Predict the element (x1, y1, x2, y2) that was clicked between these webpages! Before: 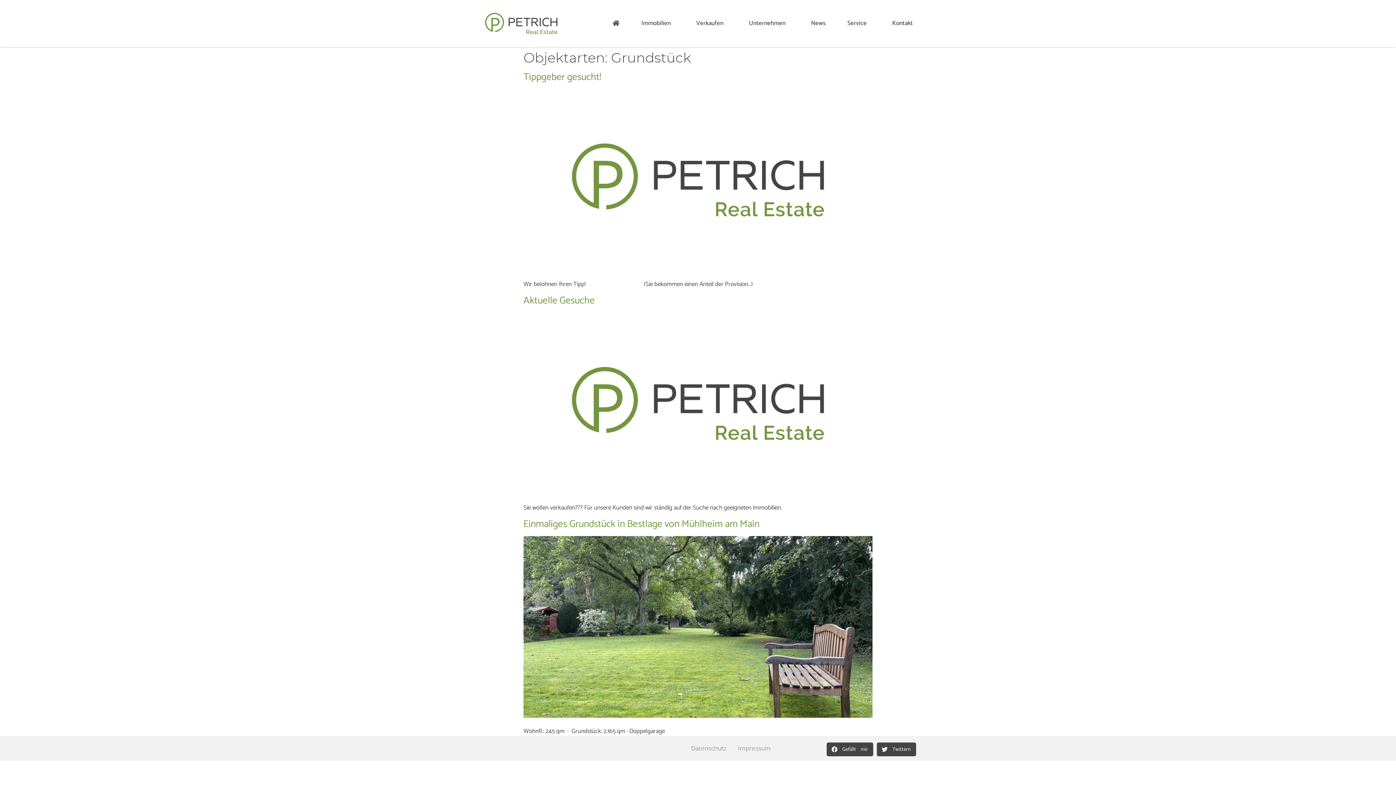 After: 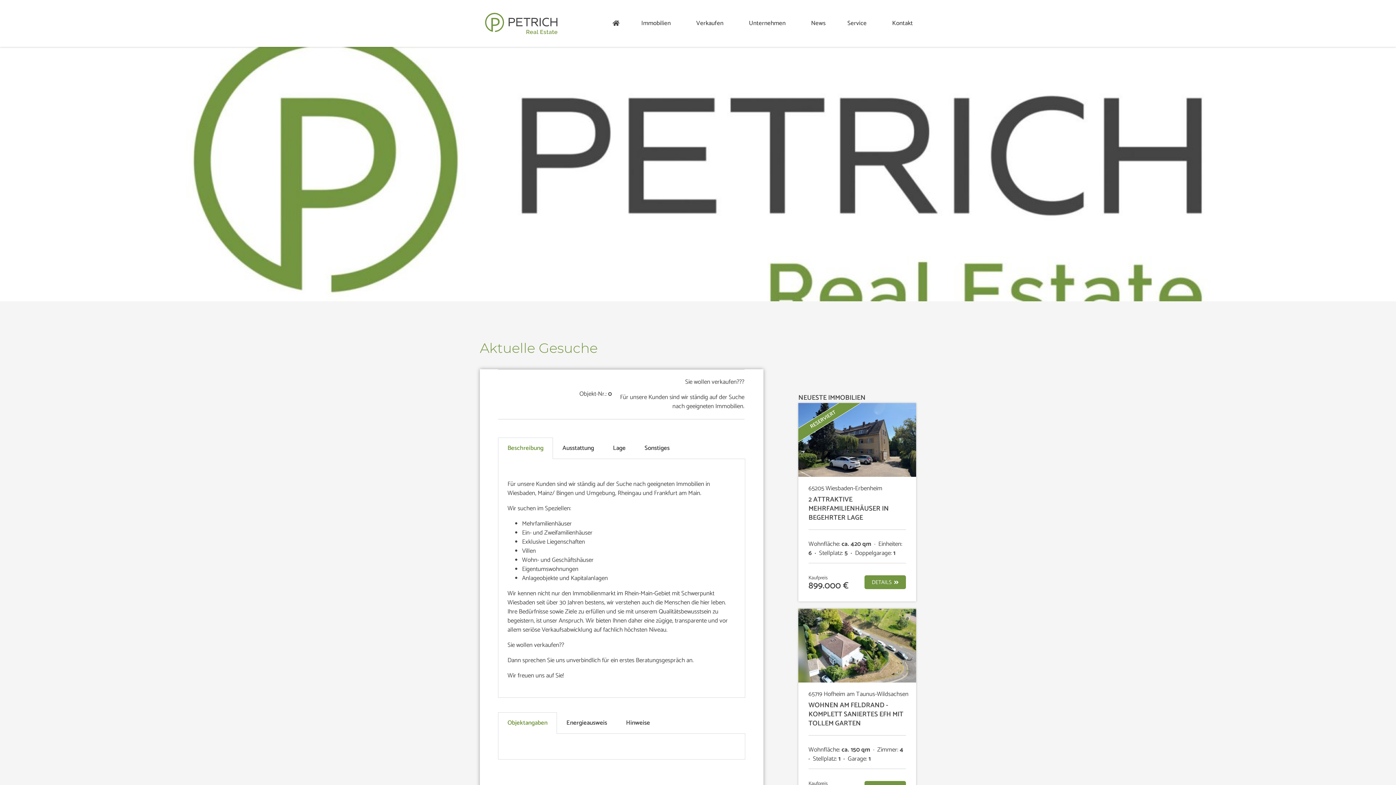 Action: bbox: (523, 487, 872, 497)